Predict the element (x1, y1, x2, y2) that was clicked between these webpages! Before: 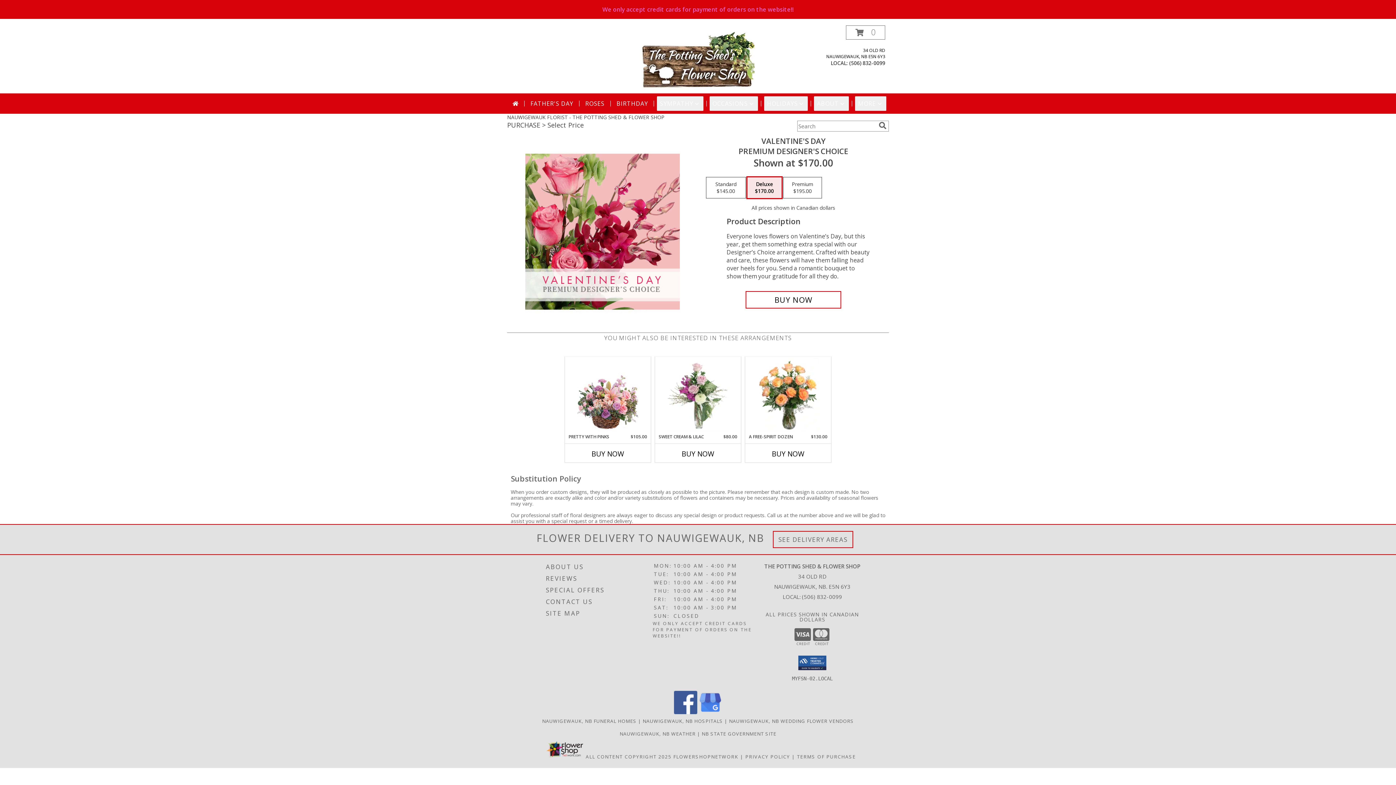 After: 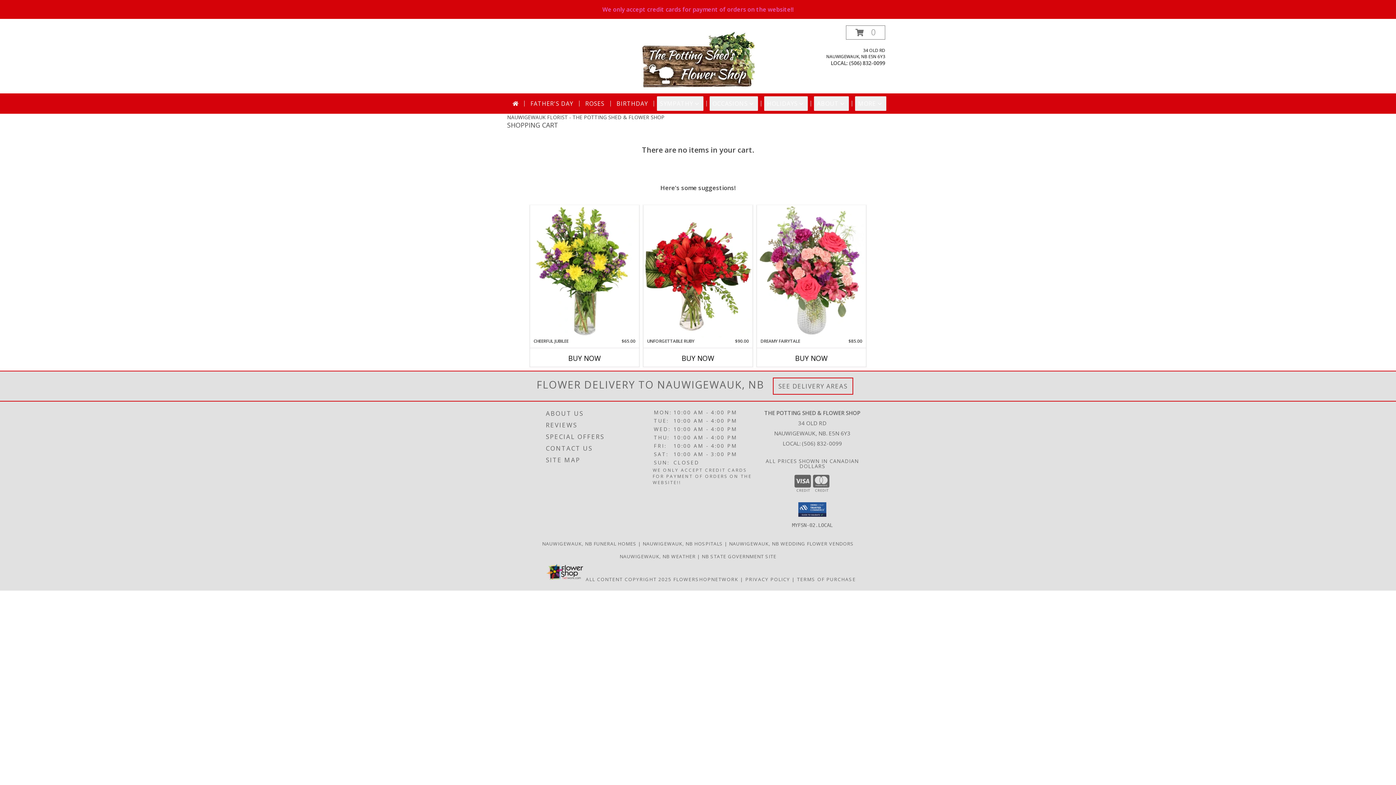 Action: label: View Items in Cart bbox: (846, 25, 885, 39)